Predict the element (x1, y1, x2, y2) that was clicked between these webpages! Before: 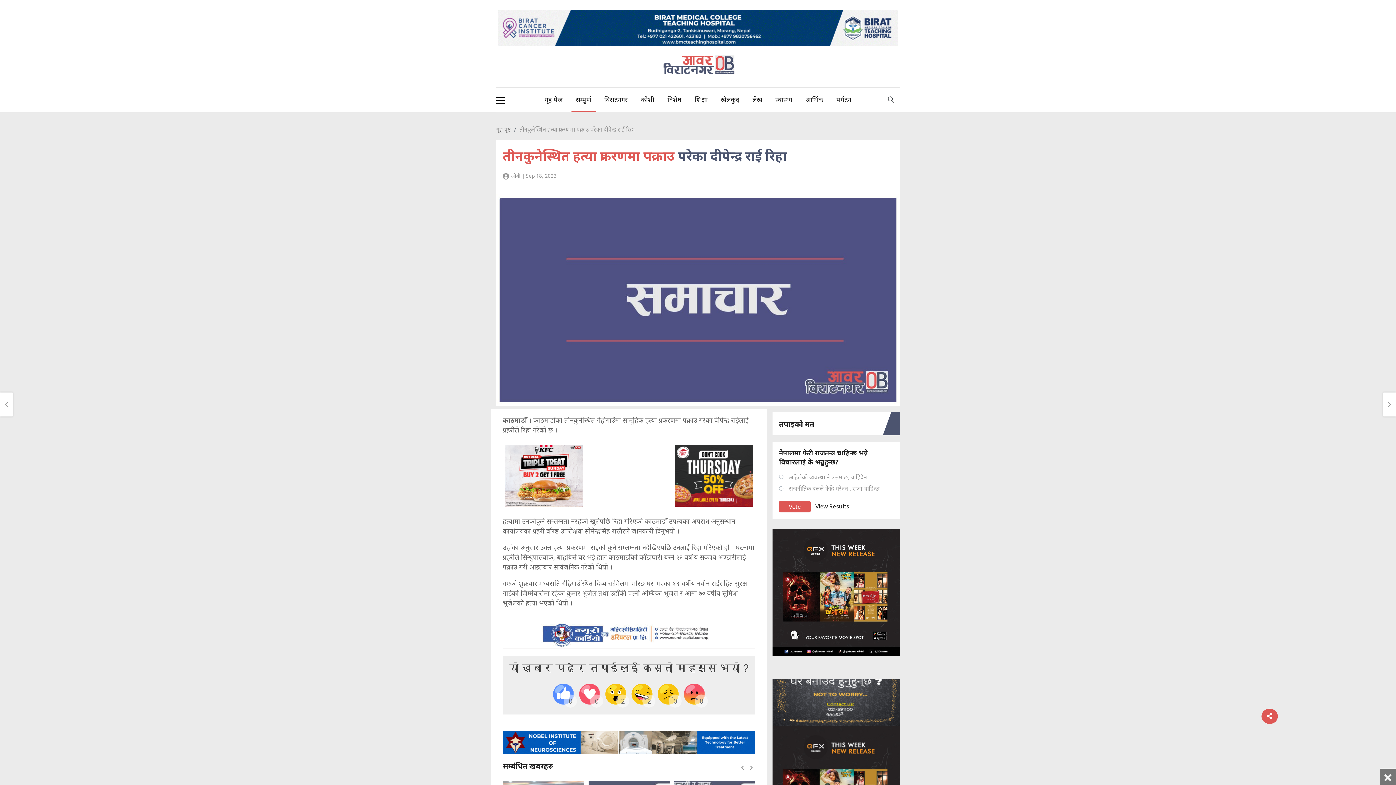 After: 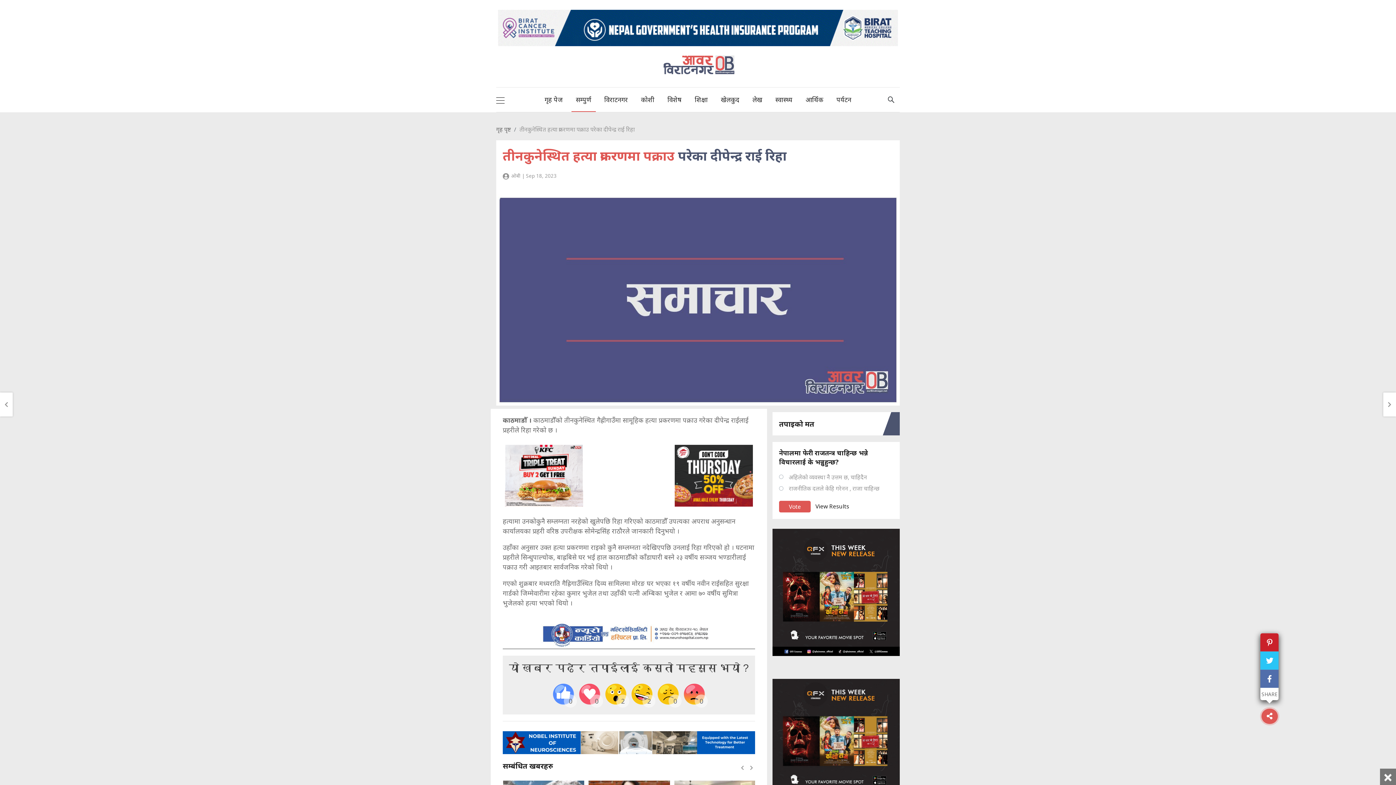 Action: bbox: (1261, 708, 1278, 724)